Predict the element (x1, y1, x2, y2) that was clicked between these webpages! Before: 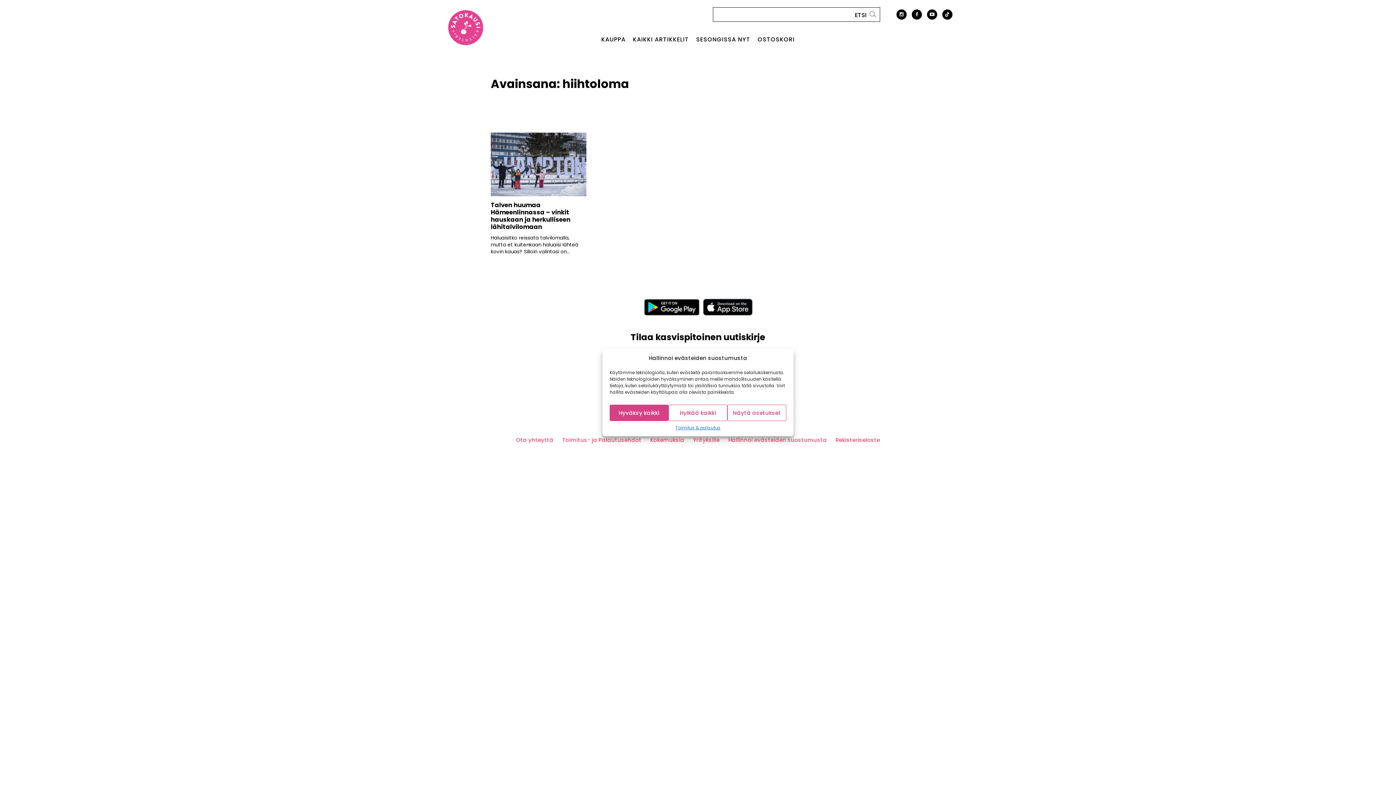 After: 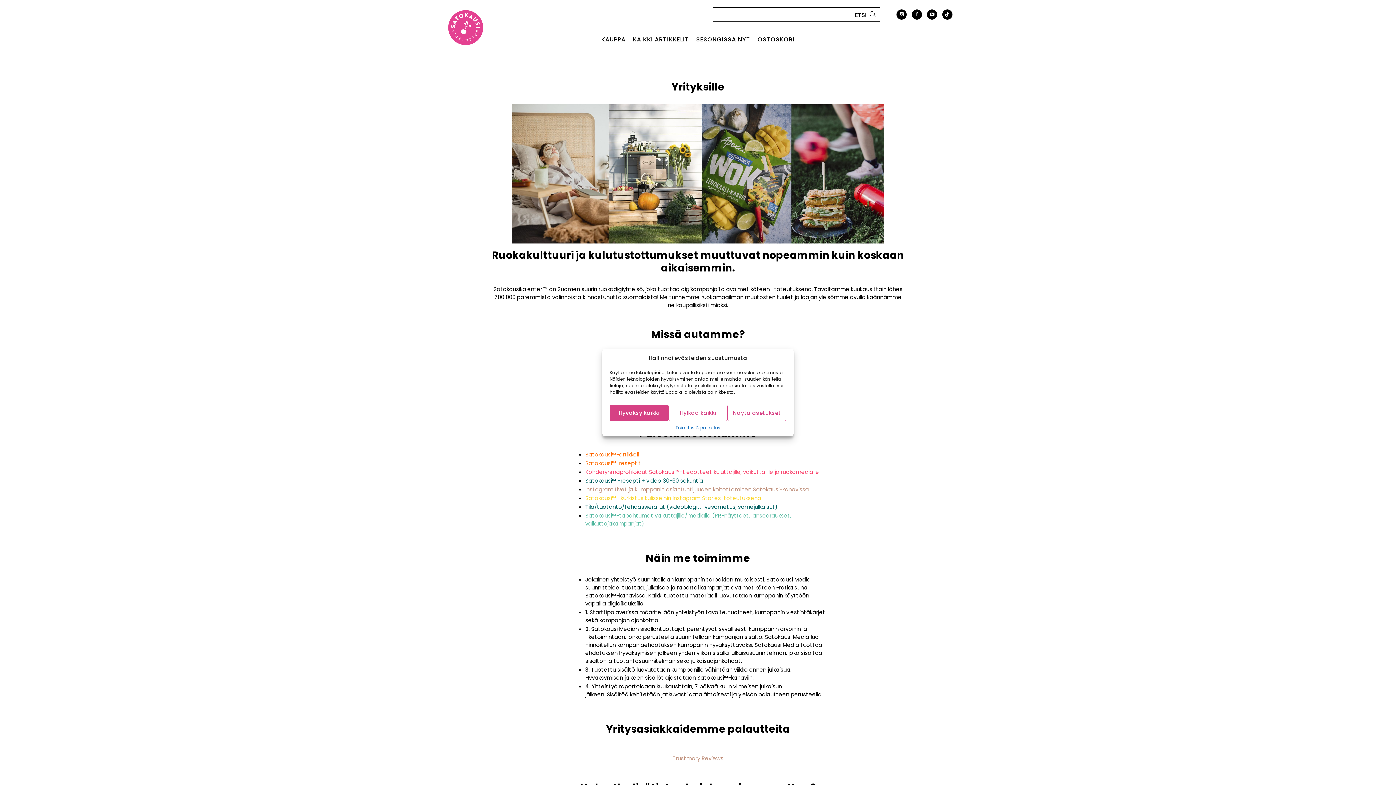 Action: label: Yrityksille bbox: (689, 434, 723, 451)